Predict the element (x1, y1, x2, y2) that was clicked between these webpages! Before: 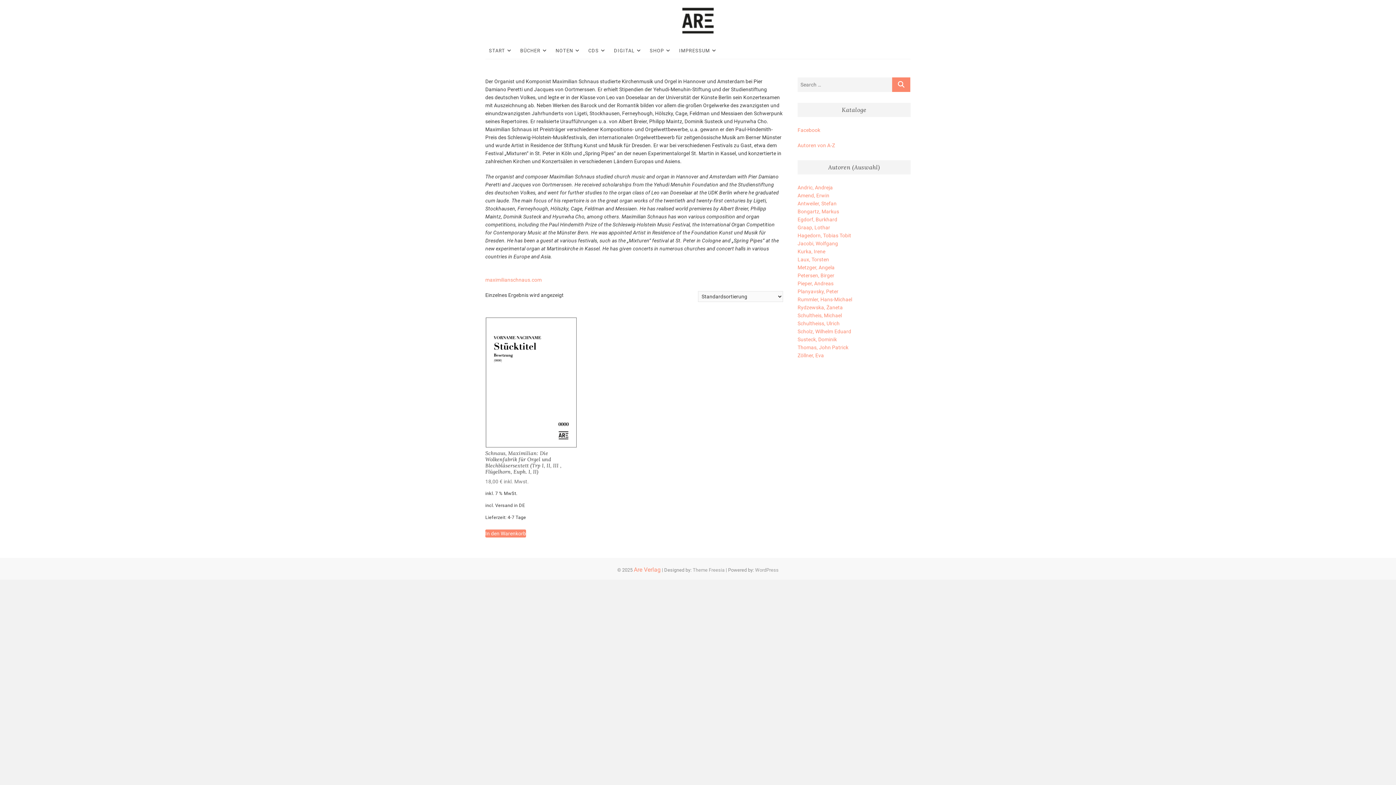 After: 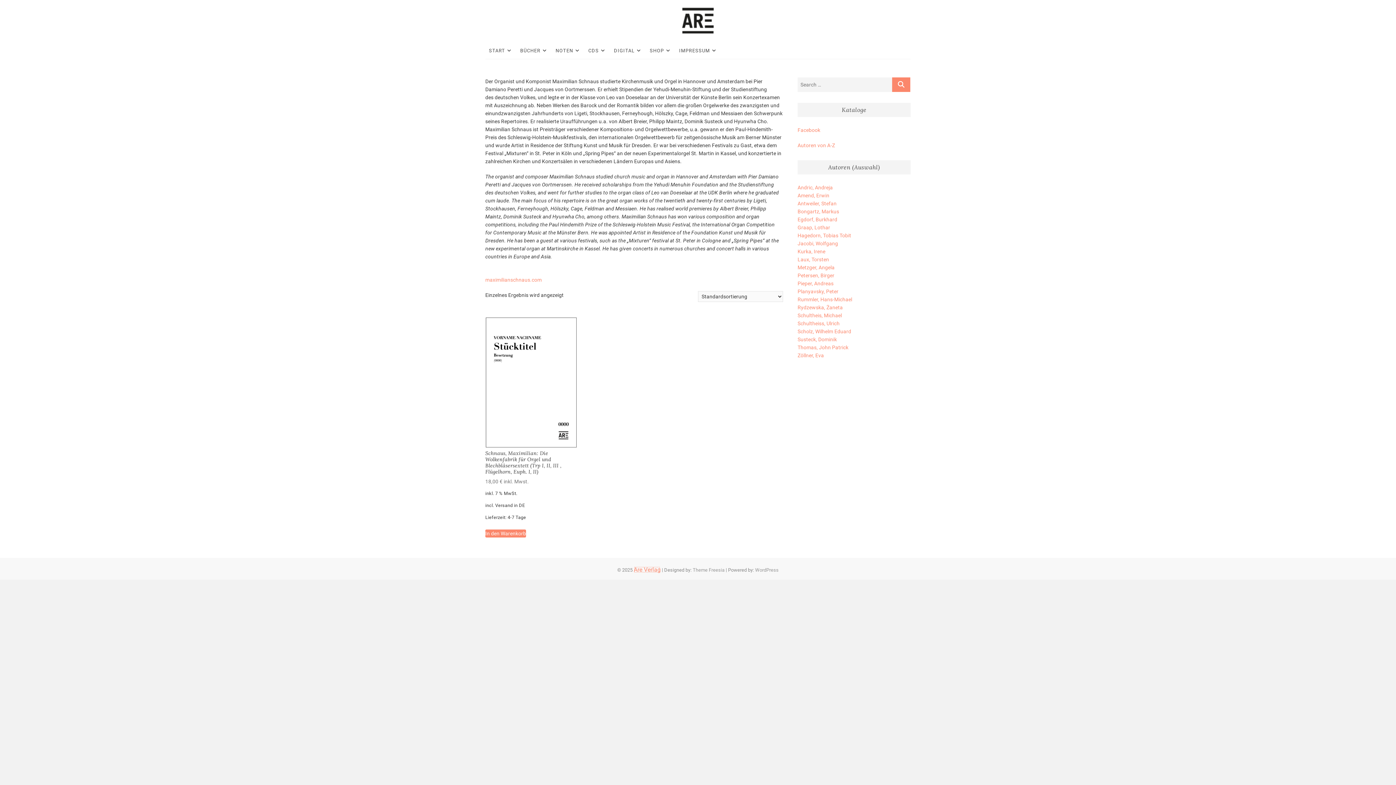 Action: label: Are Verlag bbox: (633, 566, 660, 573)